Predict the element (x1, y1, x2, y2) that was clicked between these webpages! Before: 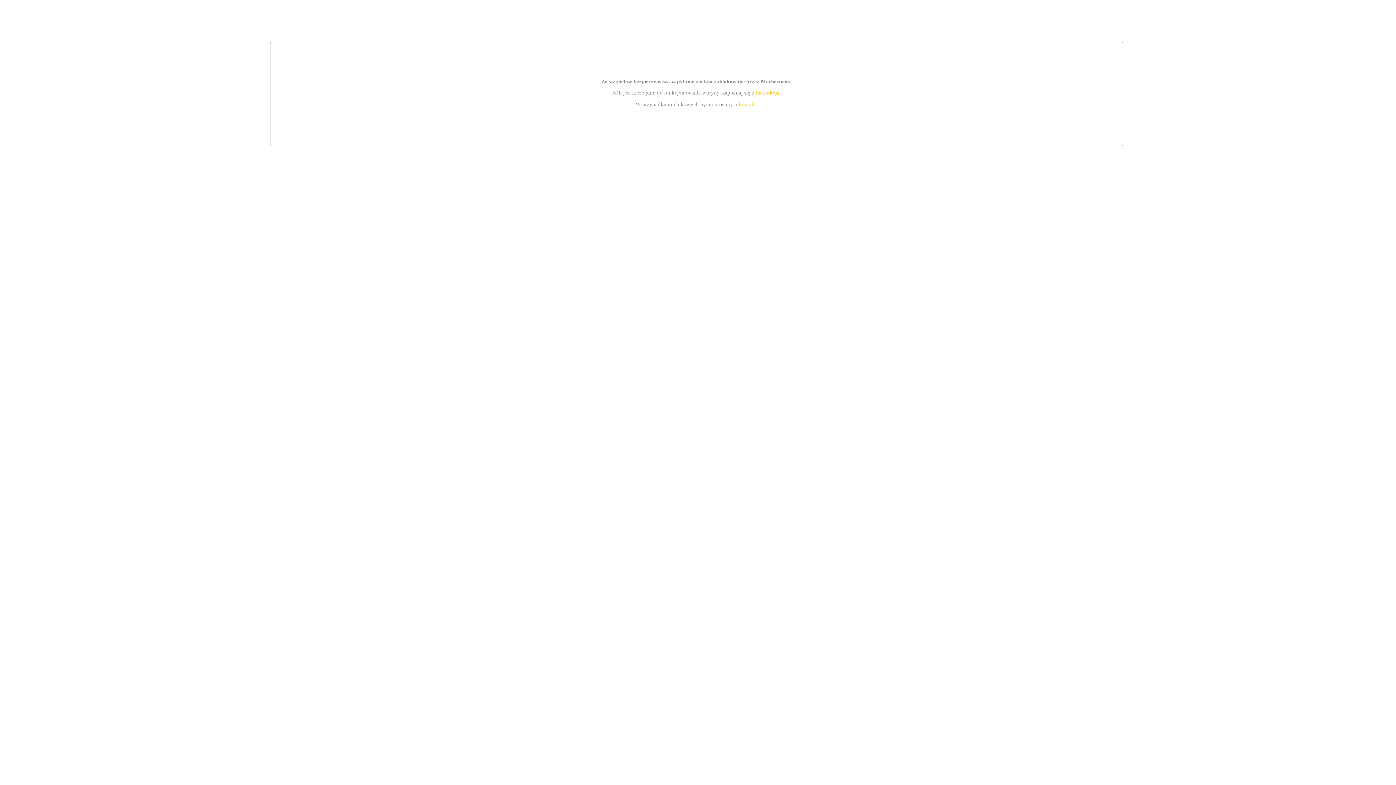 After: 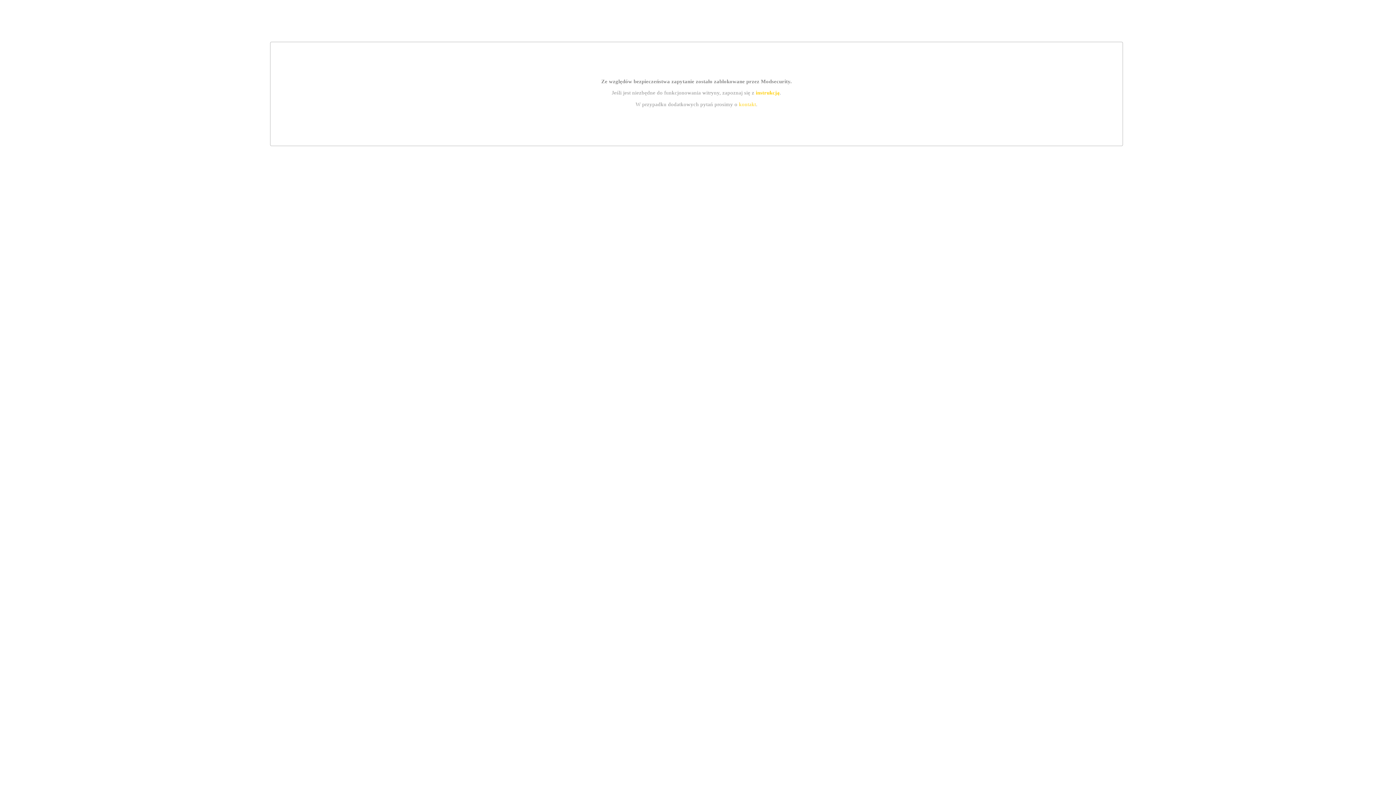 Action: bbox: (755, 89, 779, 95) label: instrukcją